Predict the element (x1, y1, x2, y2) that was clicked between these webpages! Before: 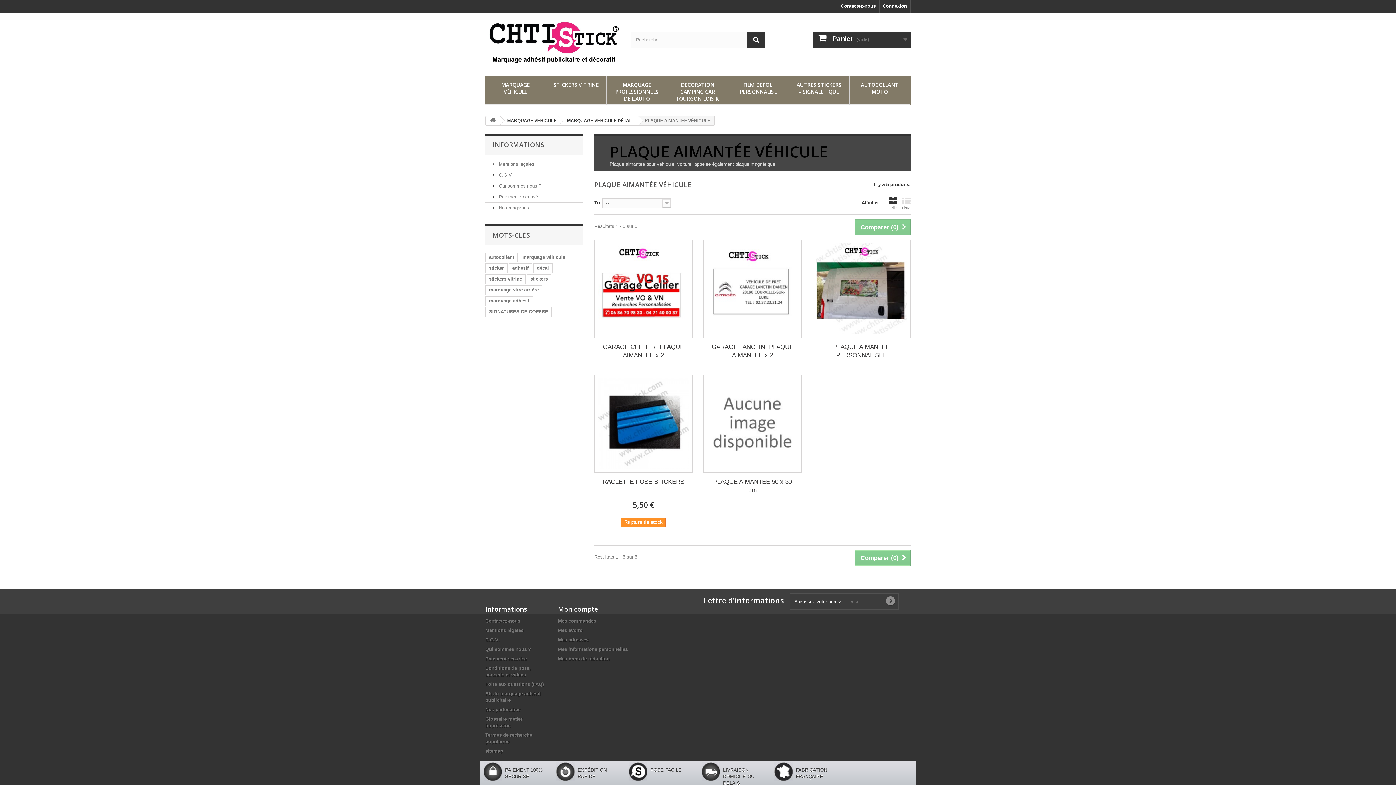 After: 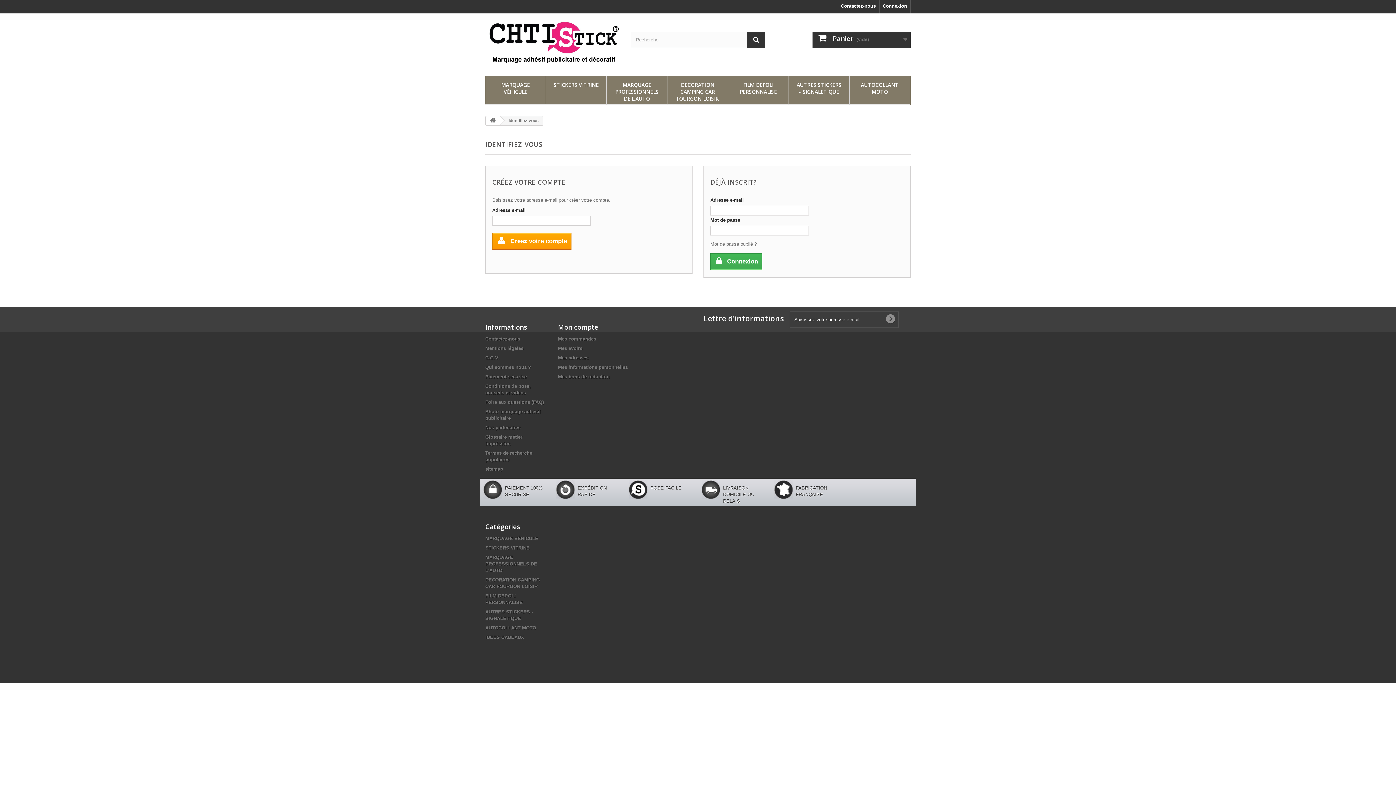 Action: bbox: (558, 618, 596, 624) label: Mes commandes